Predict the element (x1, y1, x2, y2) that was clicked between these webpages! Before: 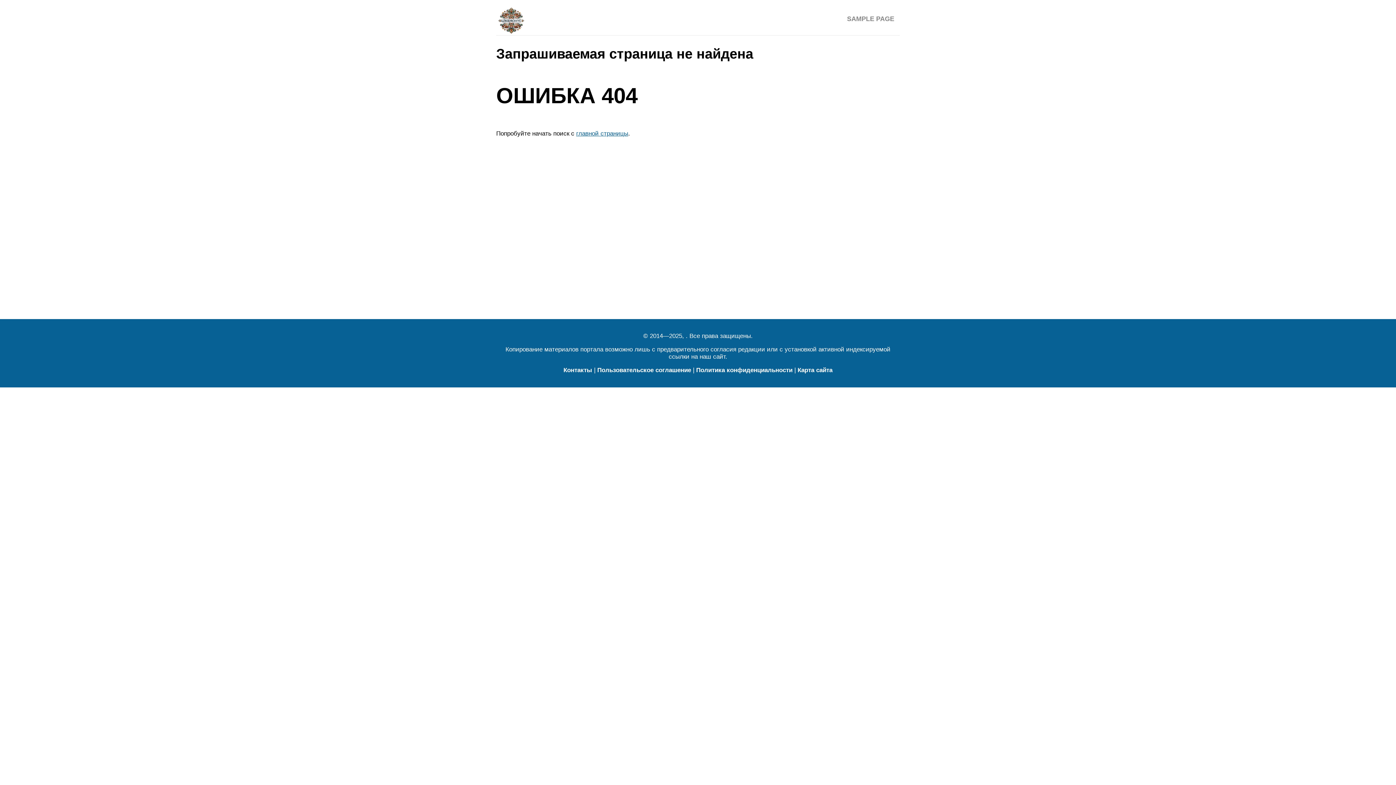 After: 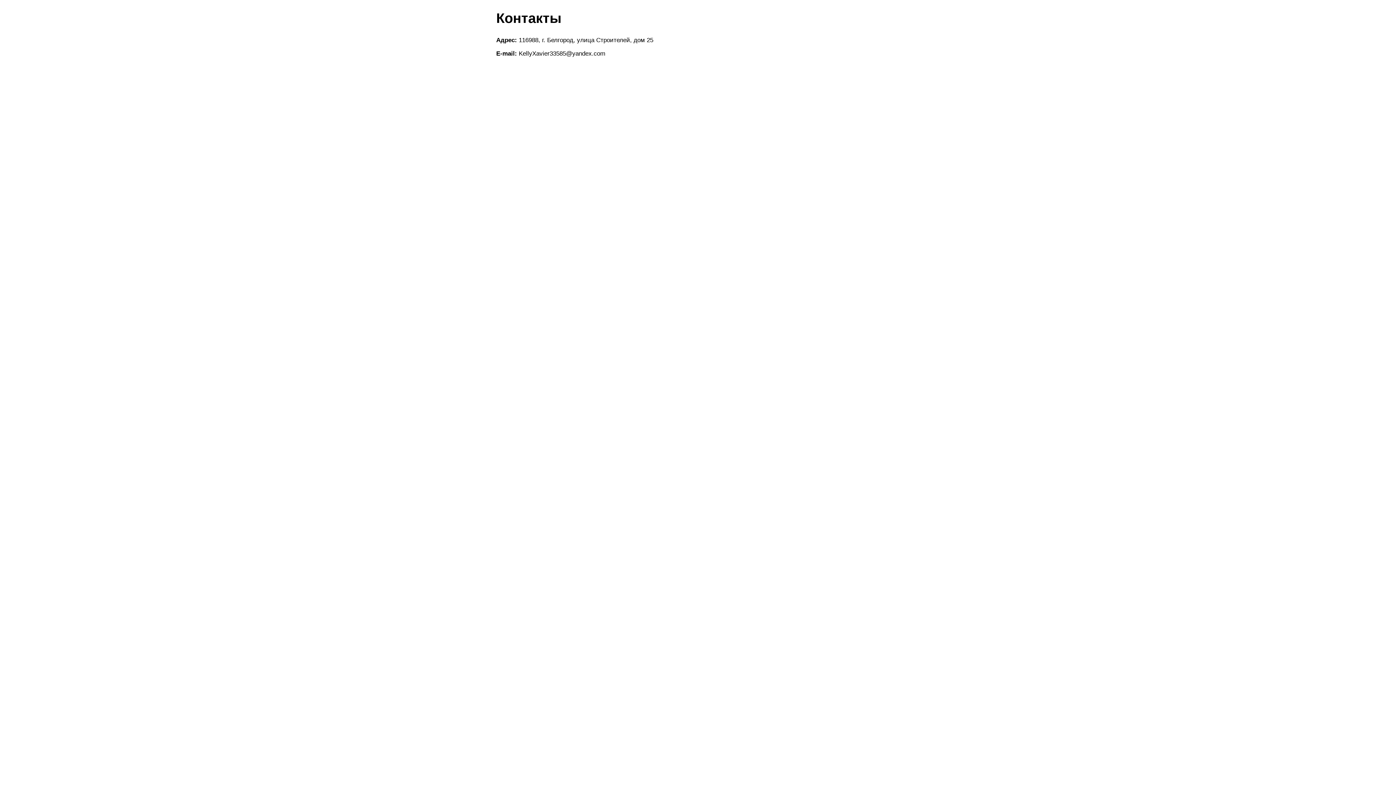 Action: bbox: (563, 366, 592, 373) label: Контакты